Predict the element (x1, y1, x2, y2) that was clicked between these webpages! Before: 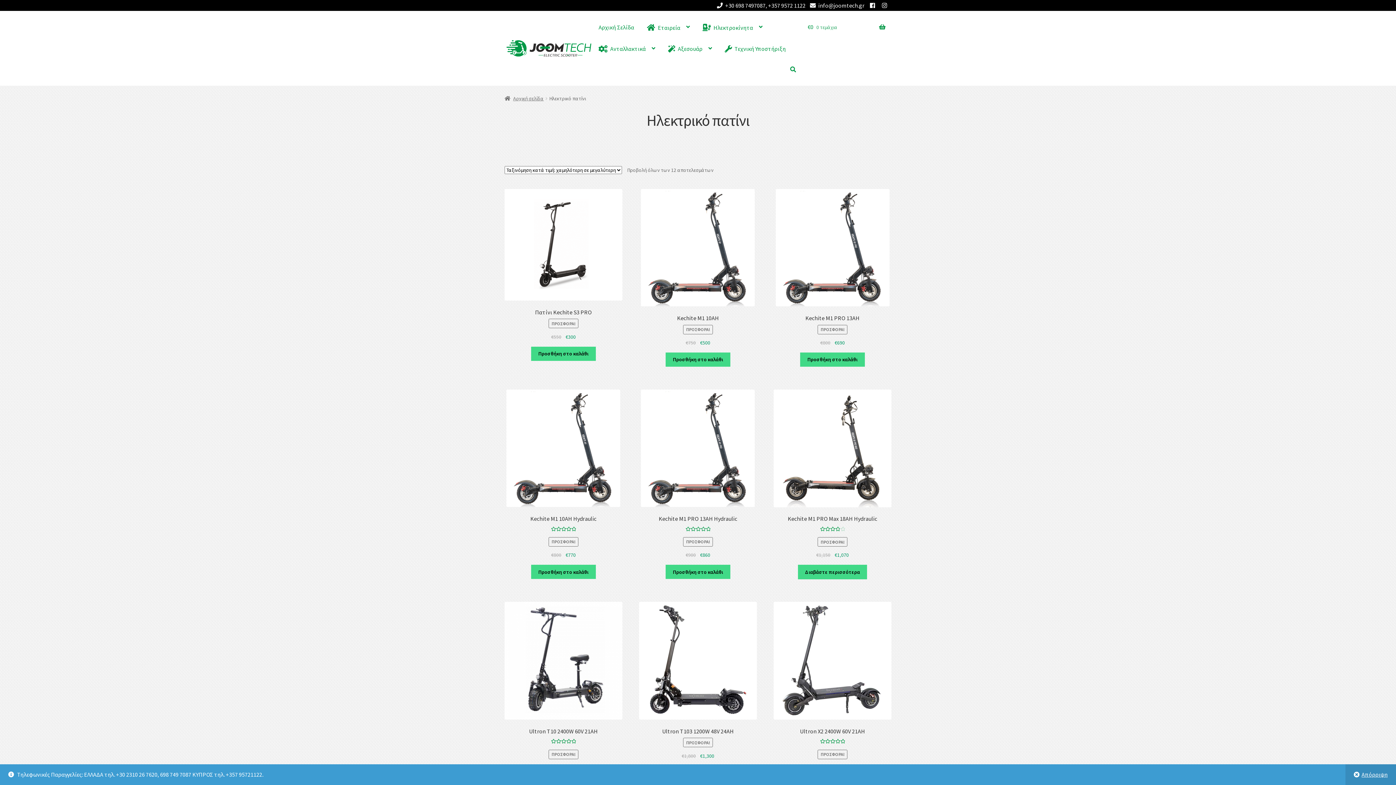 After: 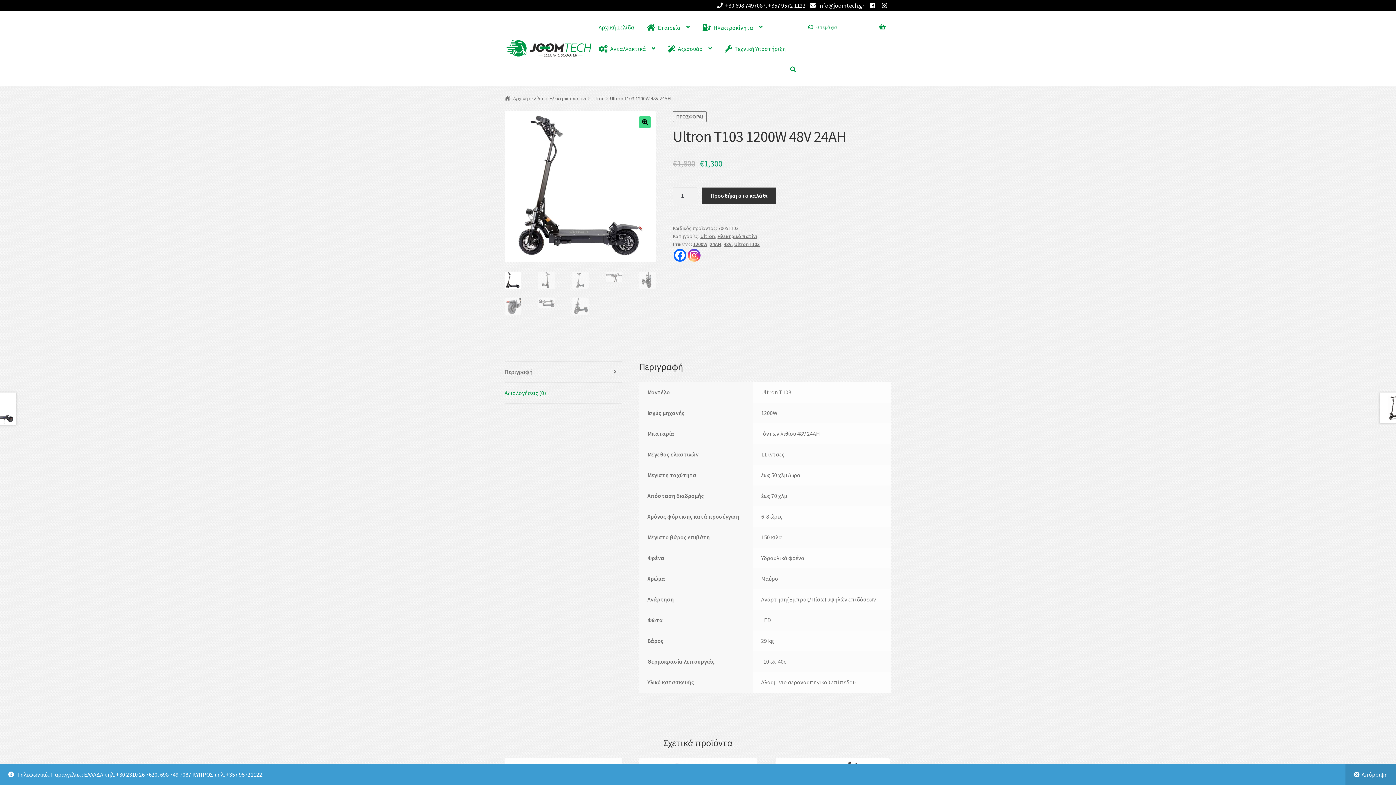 Action: bbox: (639, 602, 757, 760) label: Ultron T103 1200W 48V 24AH
ΠΡΟΣΦΟΡΑ!
€1,800 €1,300